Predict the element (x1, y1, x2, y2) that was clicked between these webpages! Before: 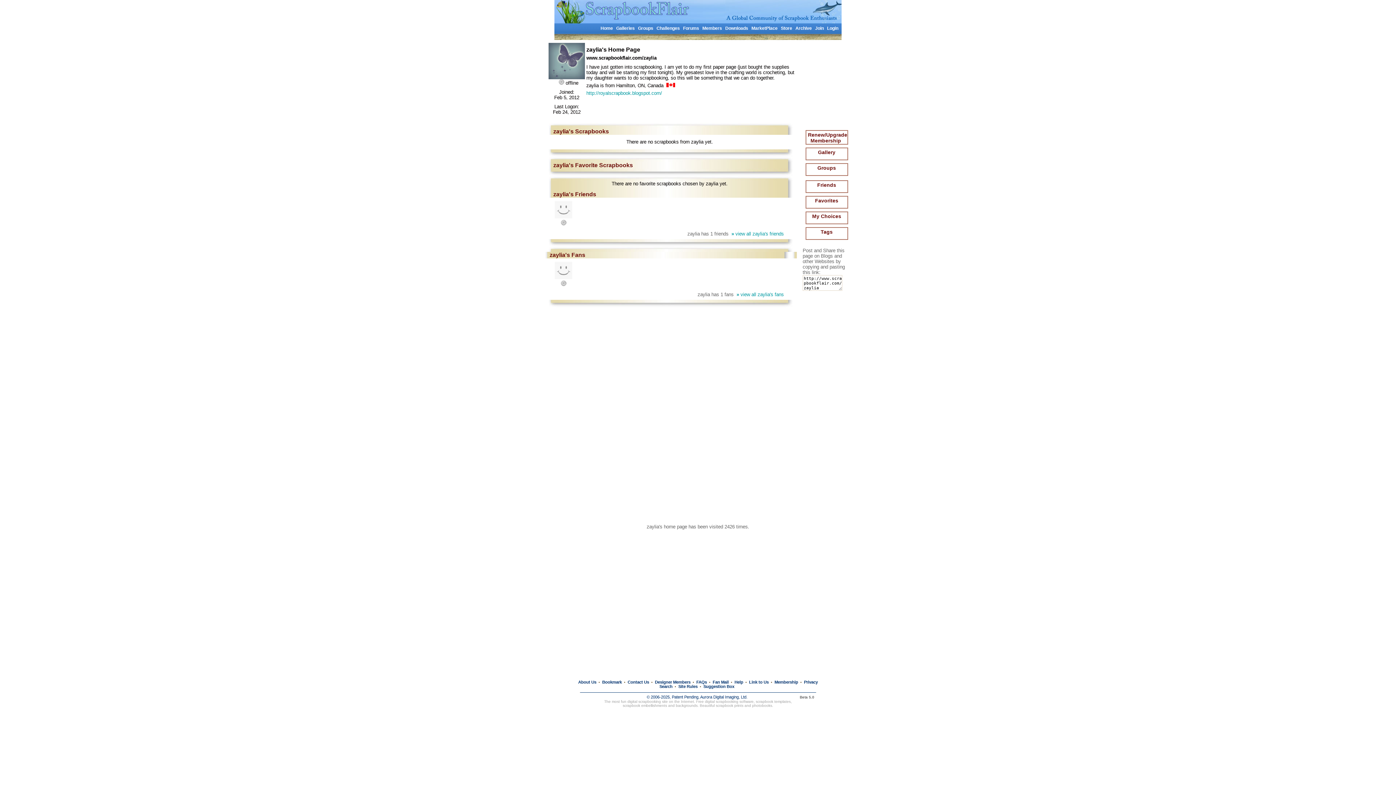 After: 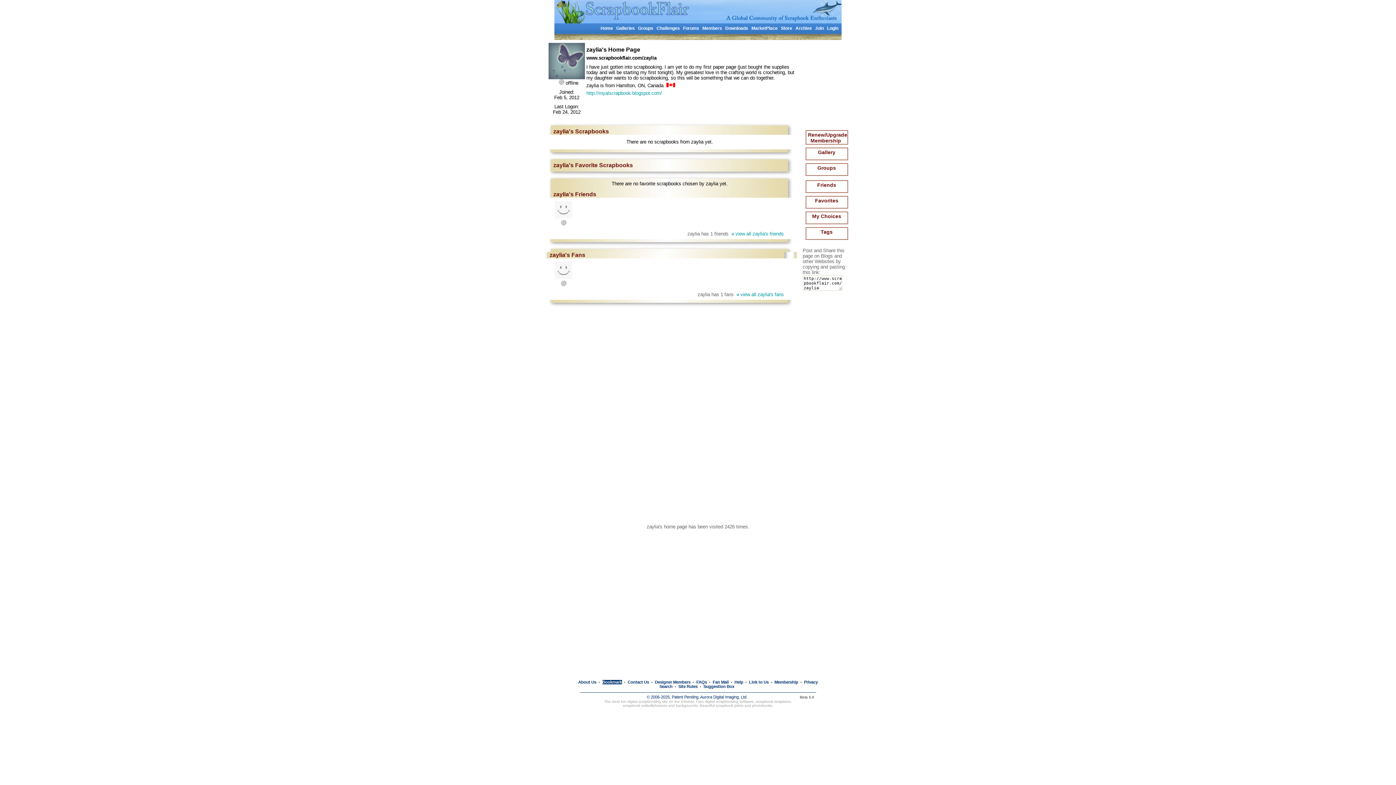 Action: bbox: (602, 680, 622, 684) label: Bookmark